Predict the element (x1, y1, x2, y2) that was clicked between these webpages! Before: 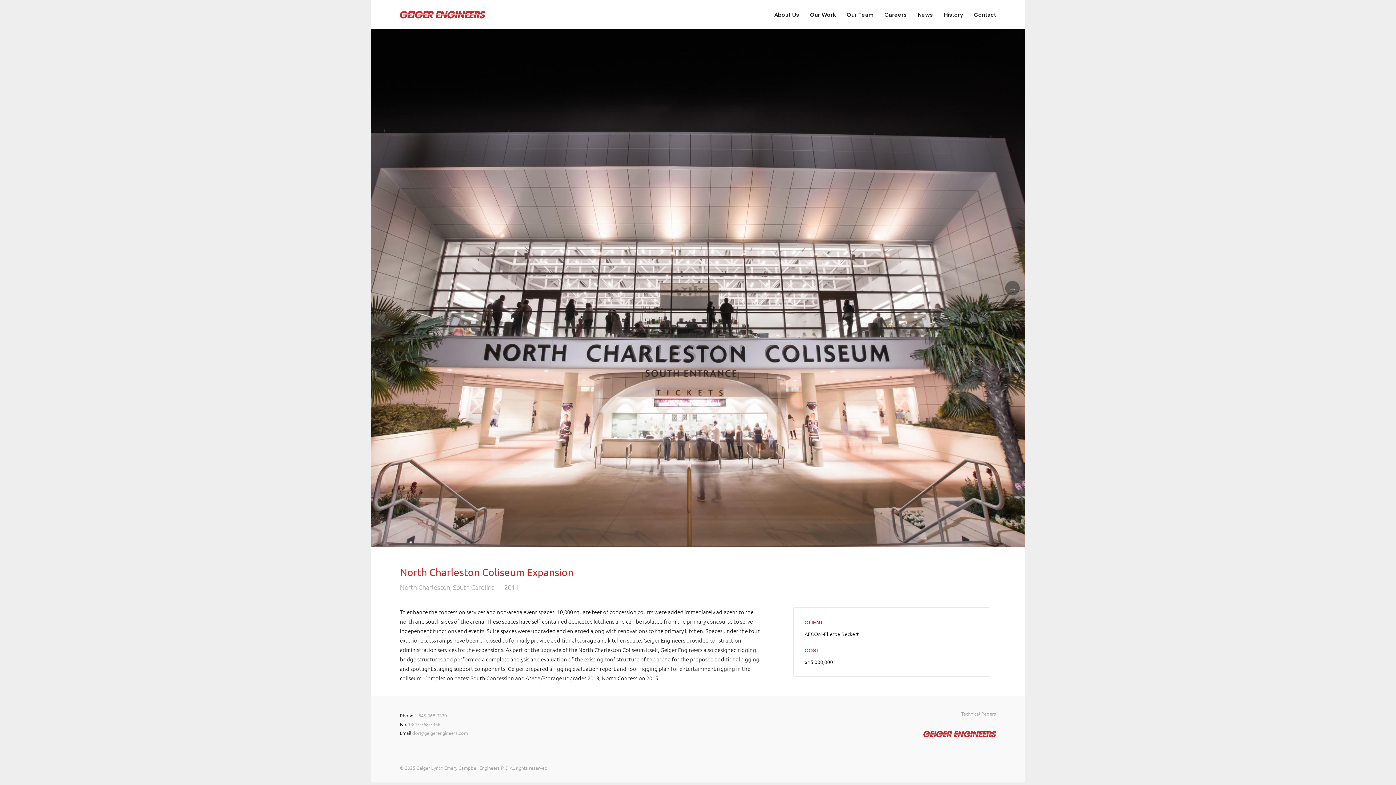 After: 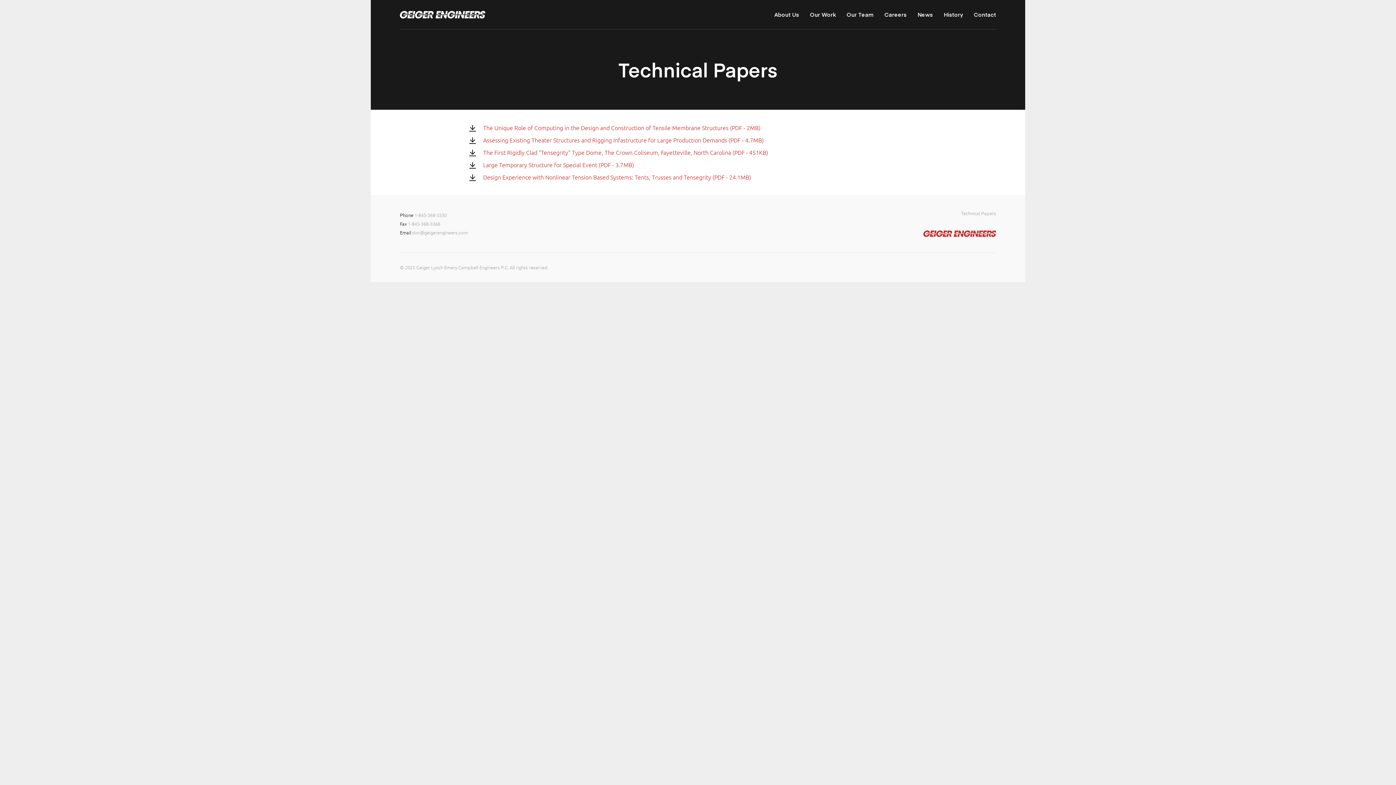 Action: bbox: (961, 710, 996, 717) label: Technical Papers